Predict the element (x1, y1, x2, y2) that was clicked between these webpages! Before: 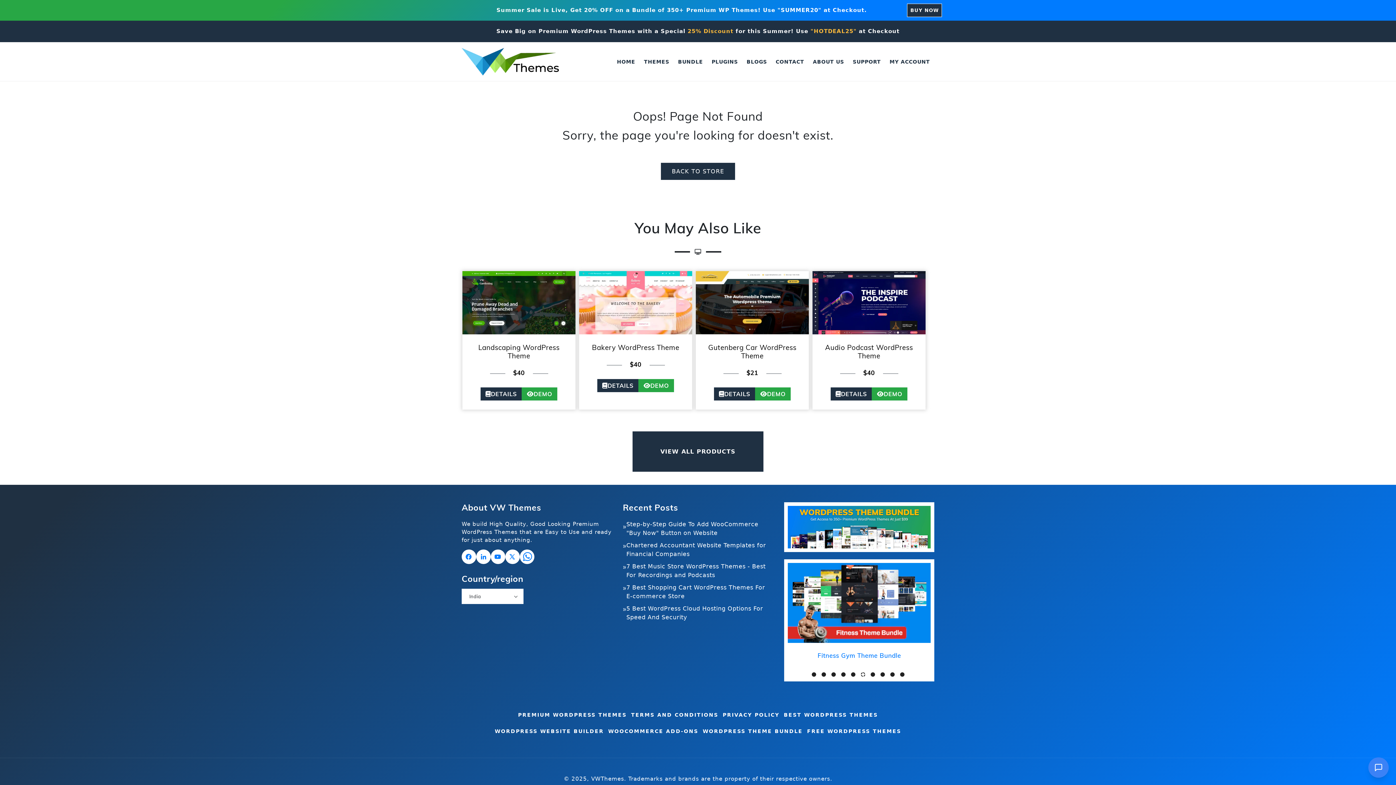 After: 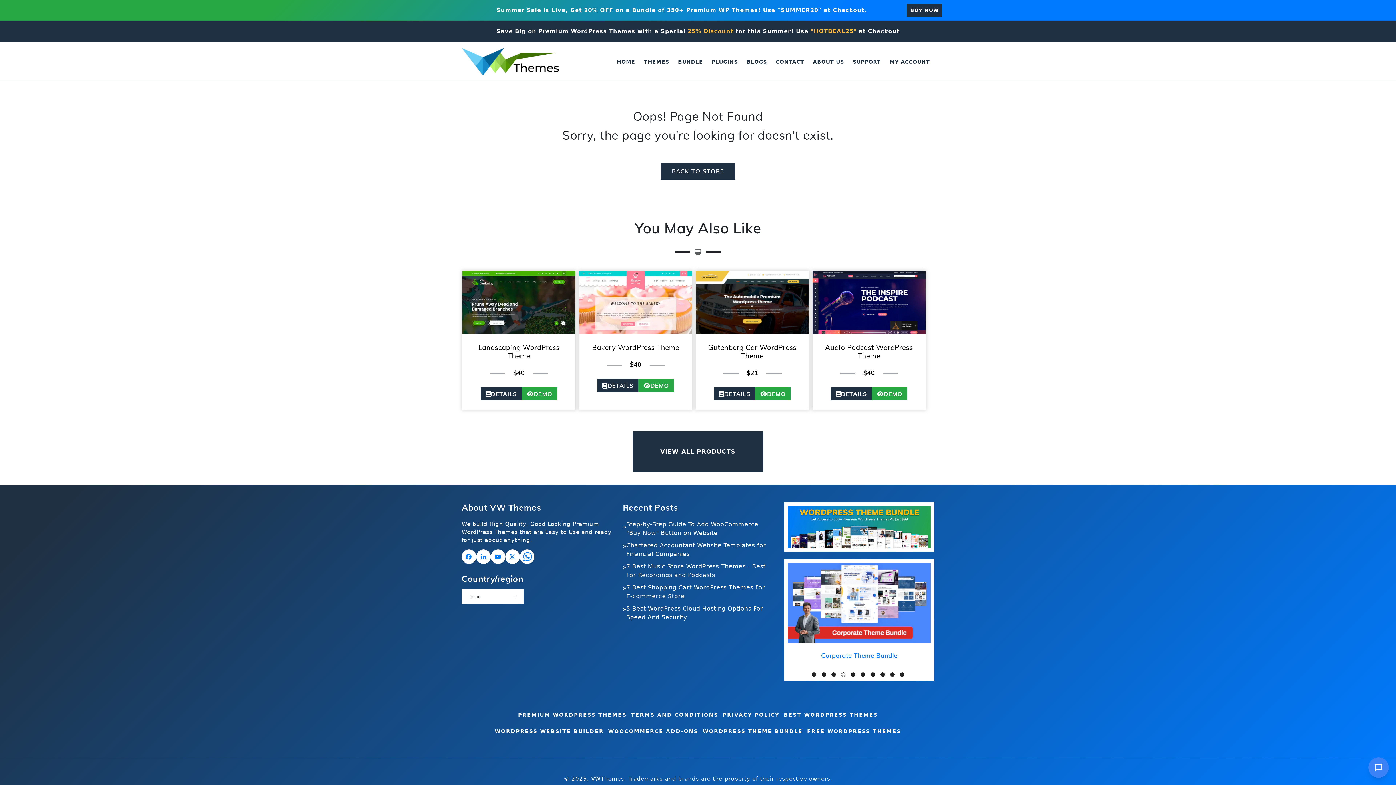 Action: bbox: (742, 54, 771, 69) label: BLOGS